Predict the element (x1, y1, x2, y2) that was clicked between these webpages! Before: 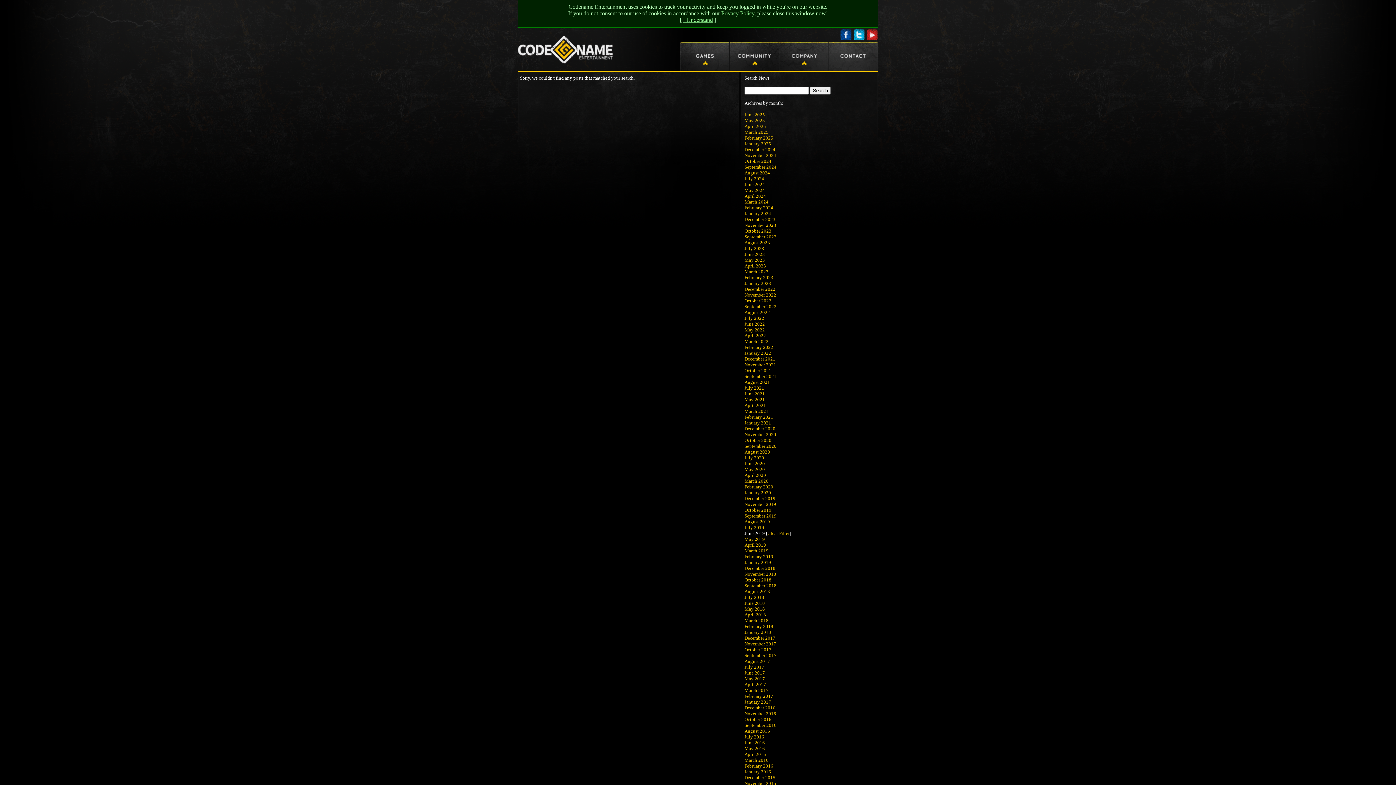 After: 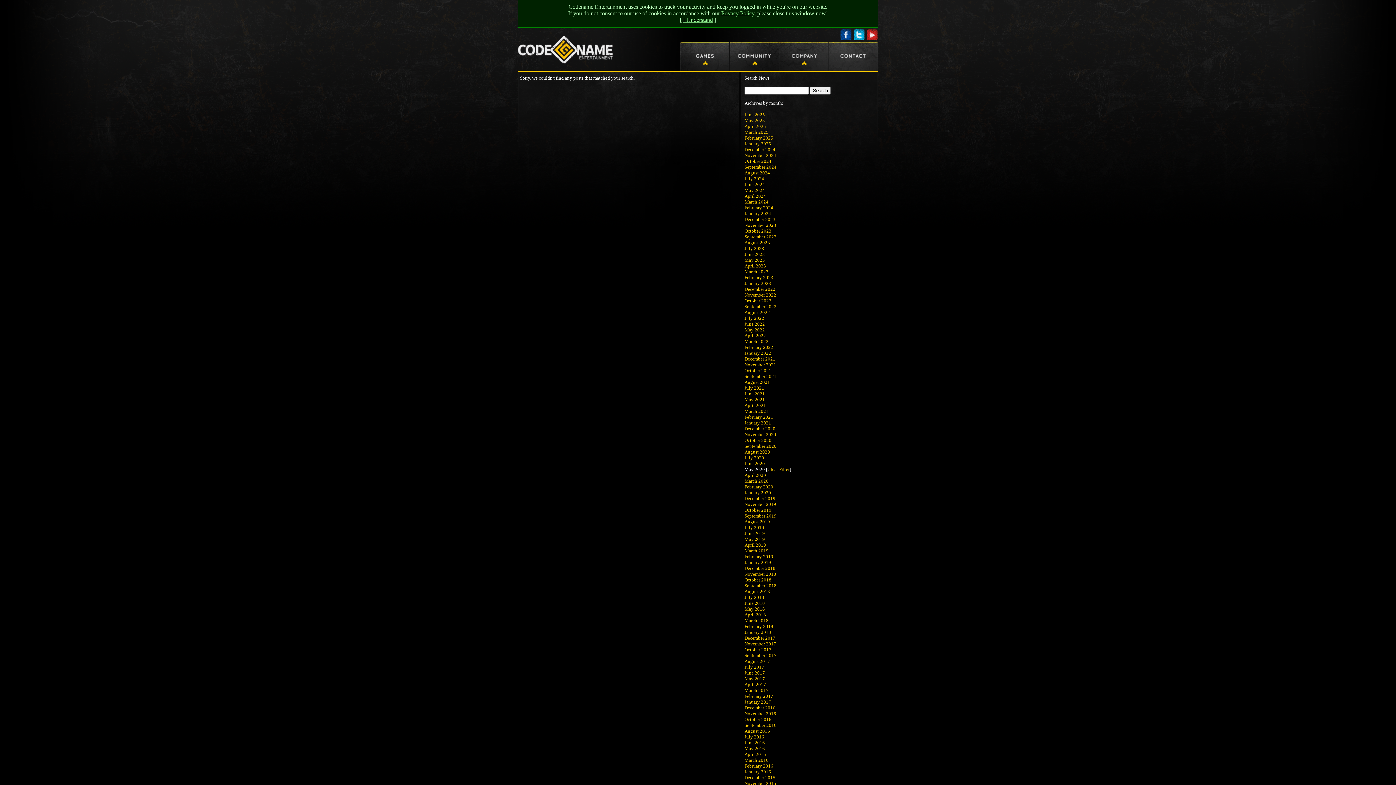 Action: label: May 2020 bbox: (744, 466, 765, 472)